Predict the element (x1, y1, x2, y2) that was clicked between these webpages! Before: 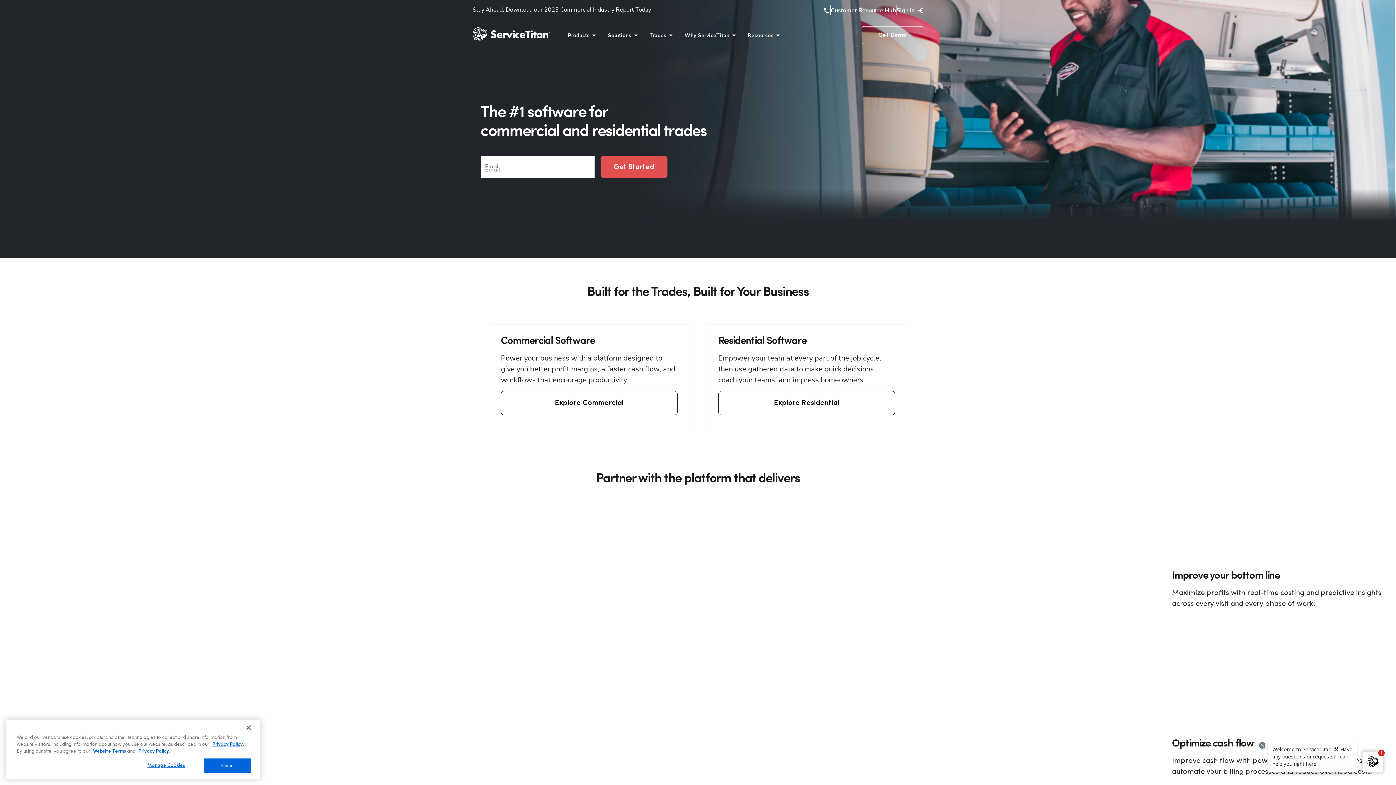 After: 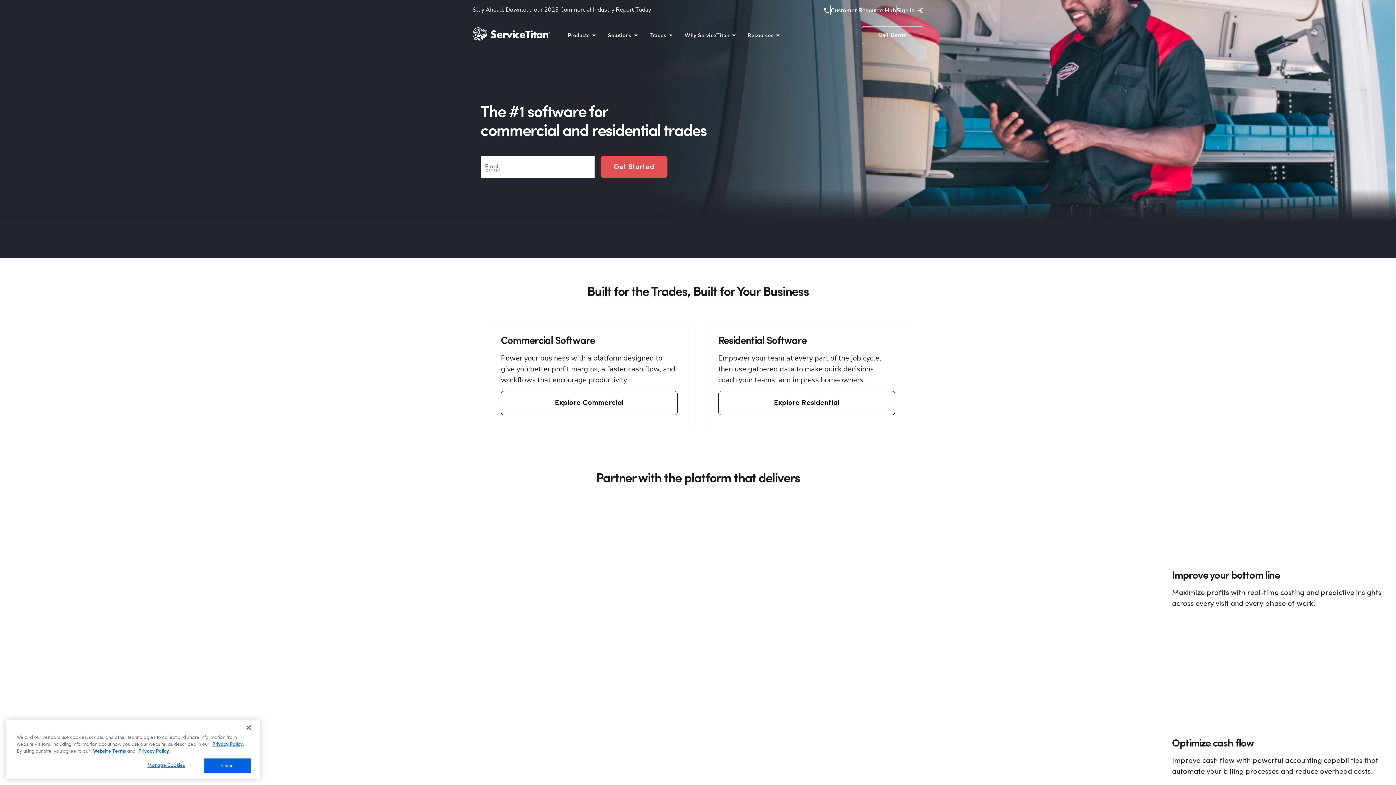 Action: bbox: (472, 20, 550, 41)